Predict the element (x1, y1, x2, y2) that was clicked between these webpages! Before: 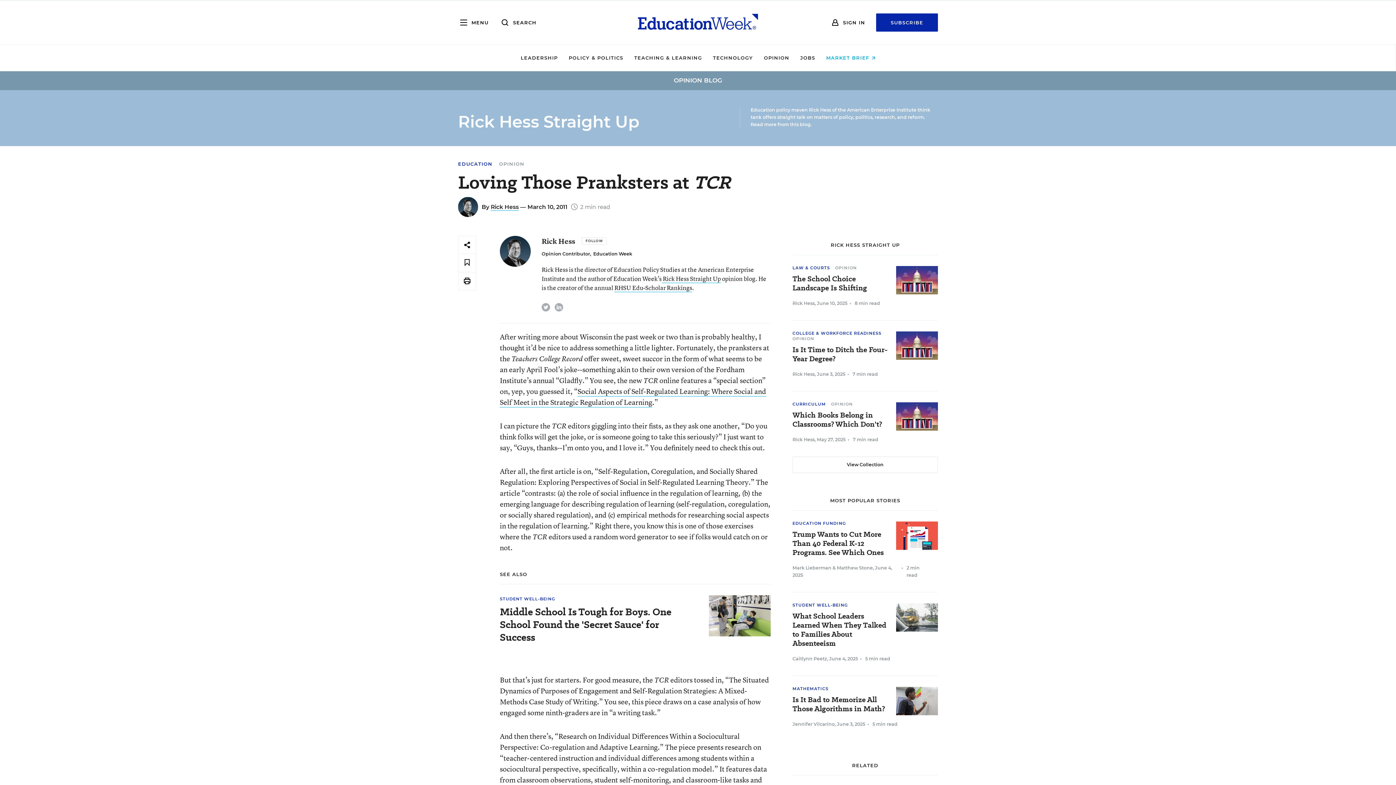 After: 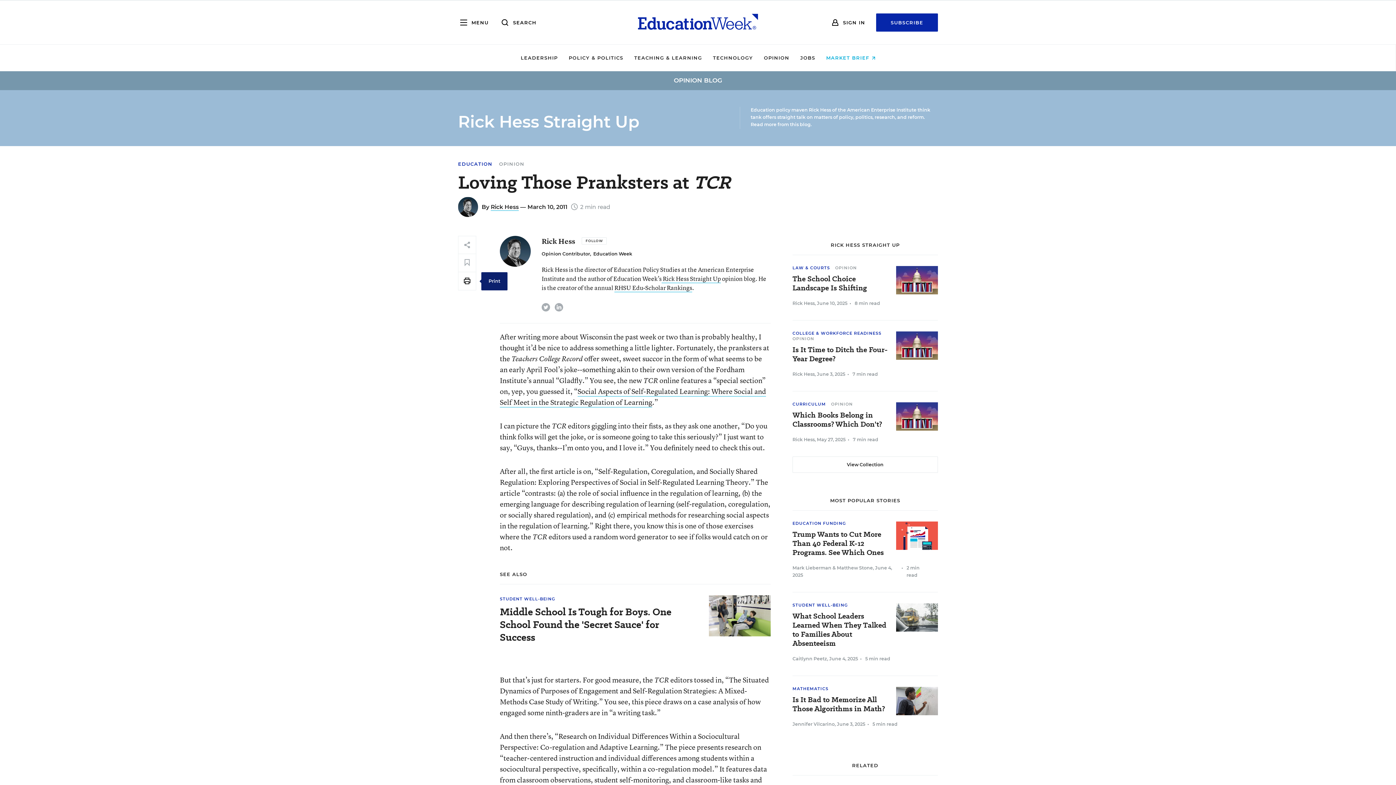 Action: bbox: (458, 272, 476, 290)